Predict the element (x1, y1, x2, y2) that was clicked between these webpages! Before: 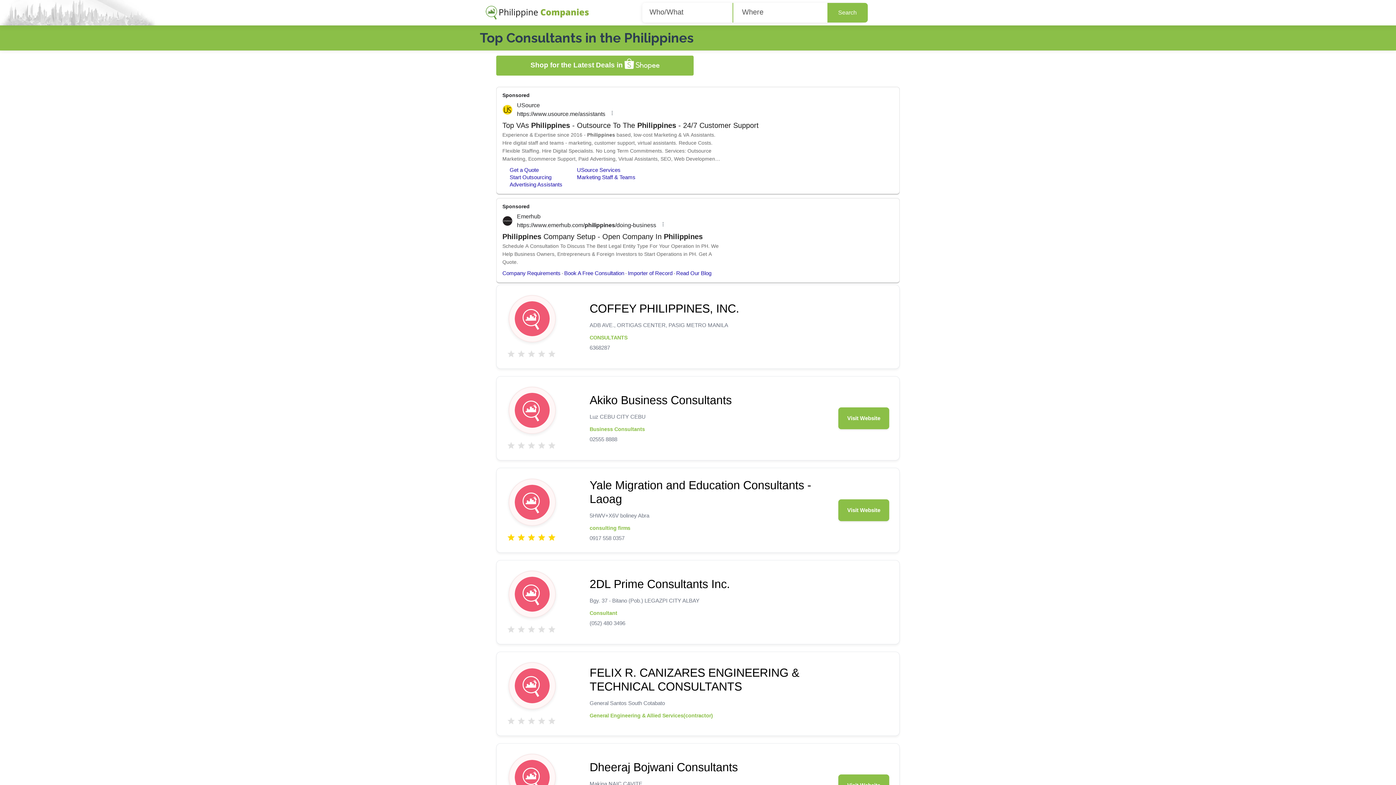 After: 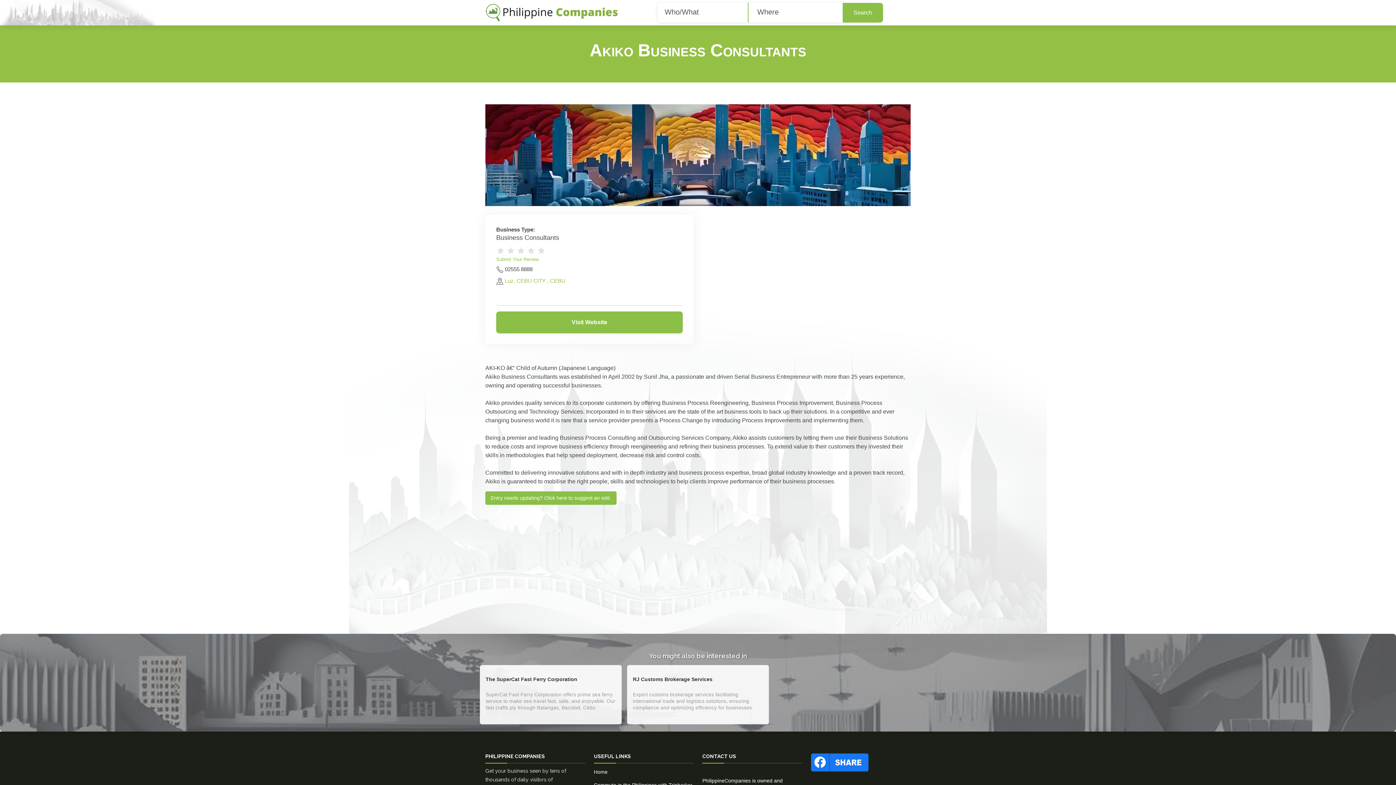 Action: label: Akiko Business Consultants bbox: (589, 393, 731, 406)